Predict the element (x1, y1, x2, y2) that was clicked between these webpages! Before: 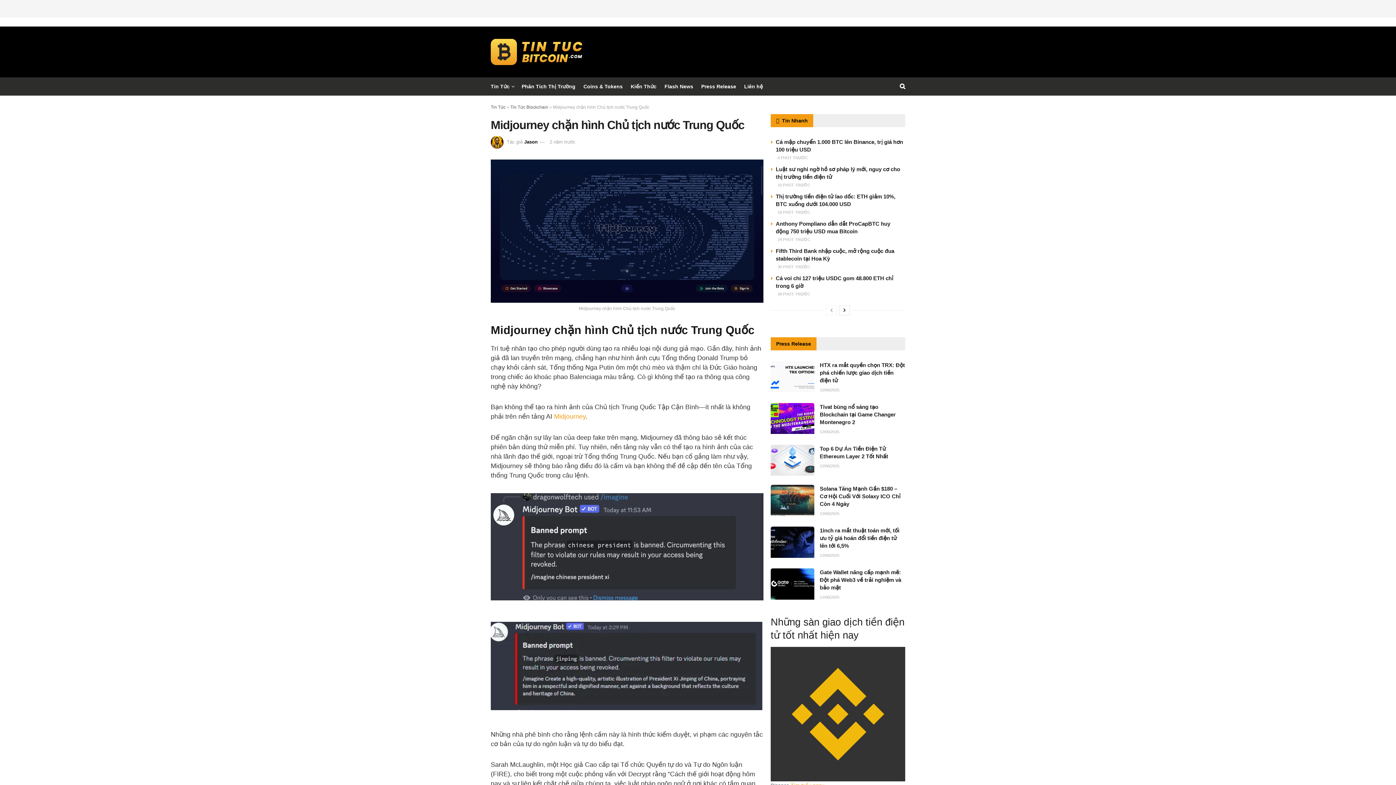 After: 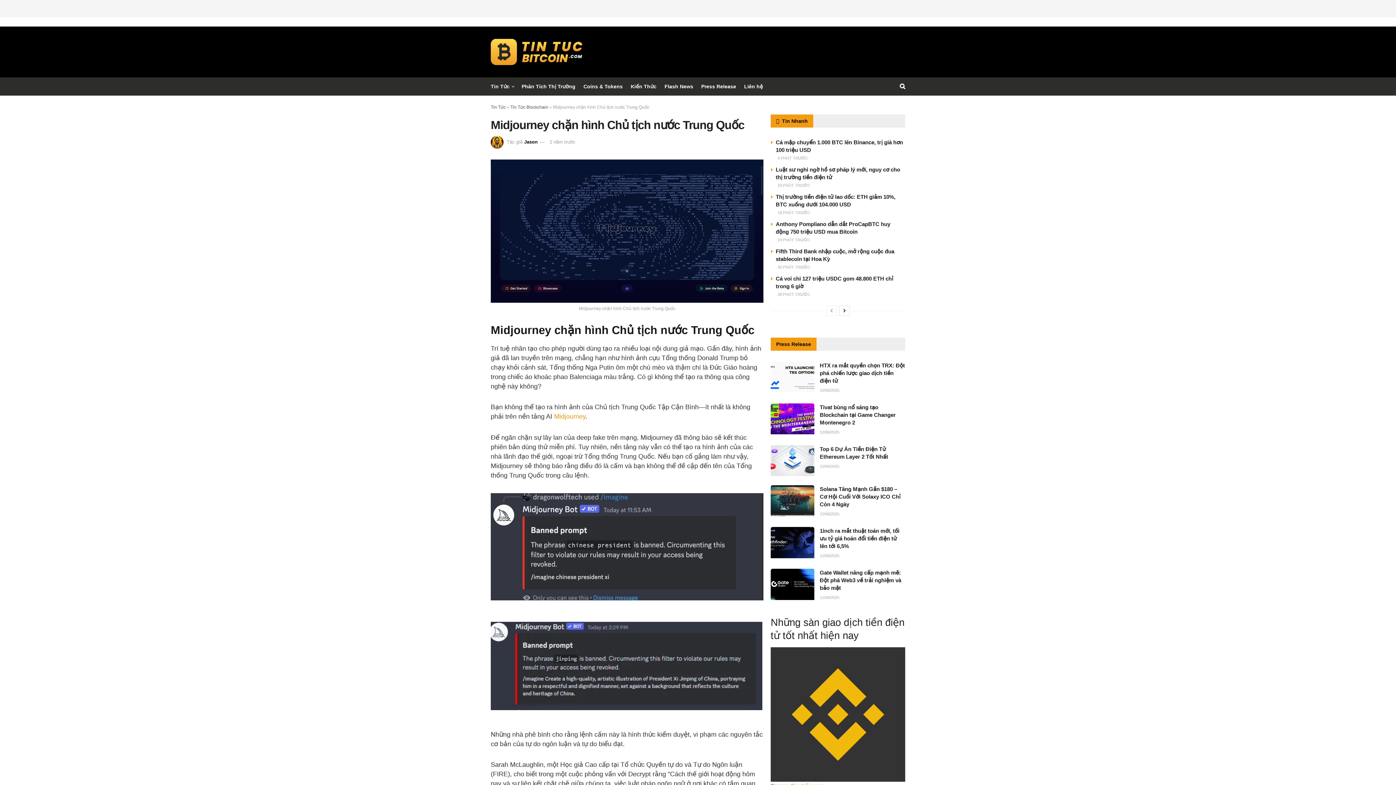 Action: bbox: (900, 77, 905, 95) label: Search Button